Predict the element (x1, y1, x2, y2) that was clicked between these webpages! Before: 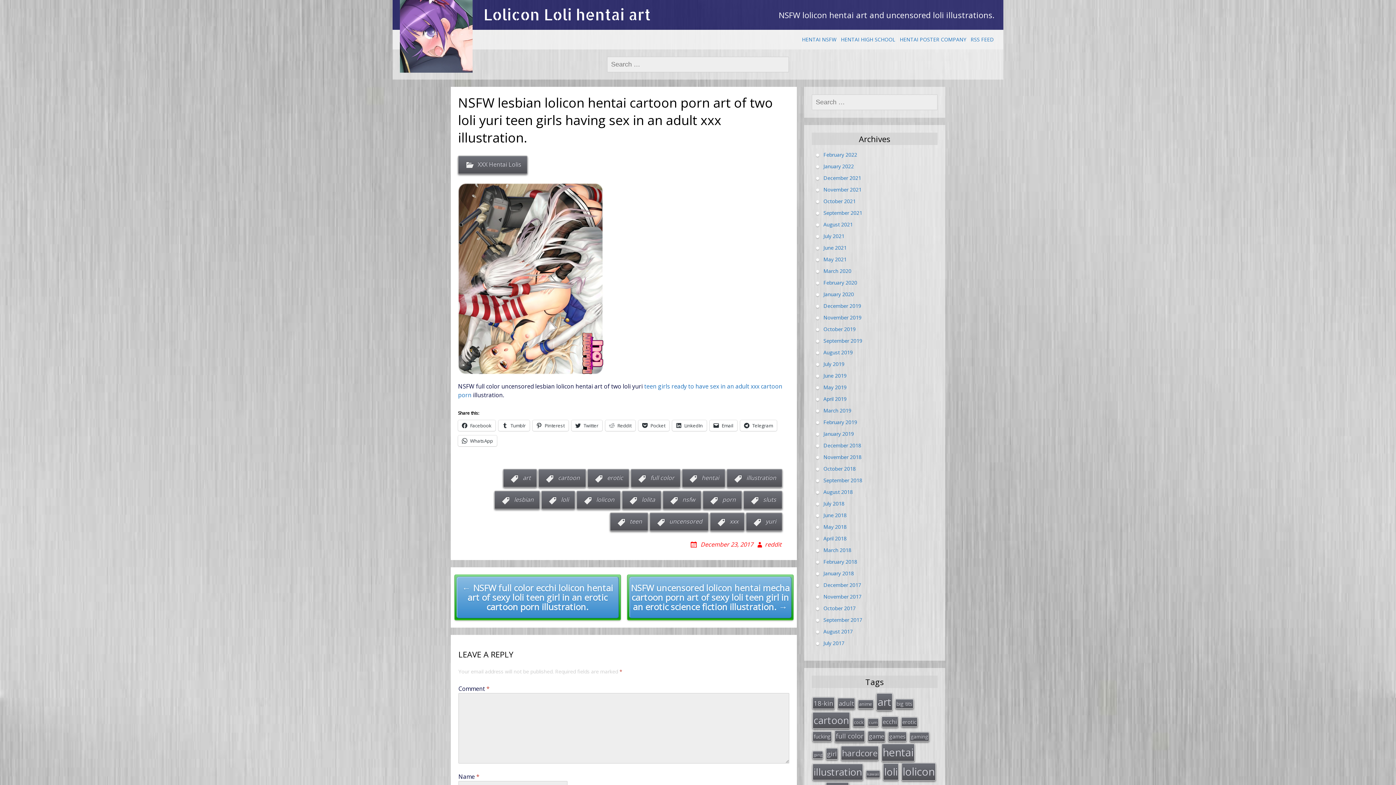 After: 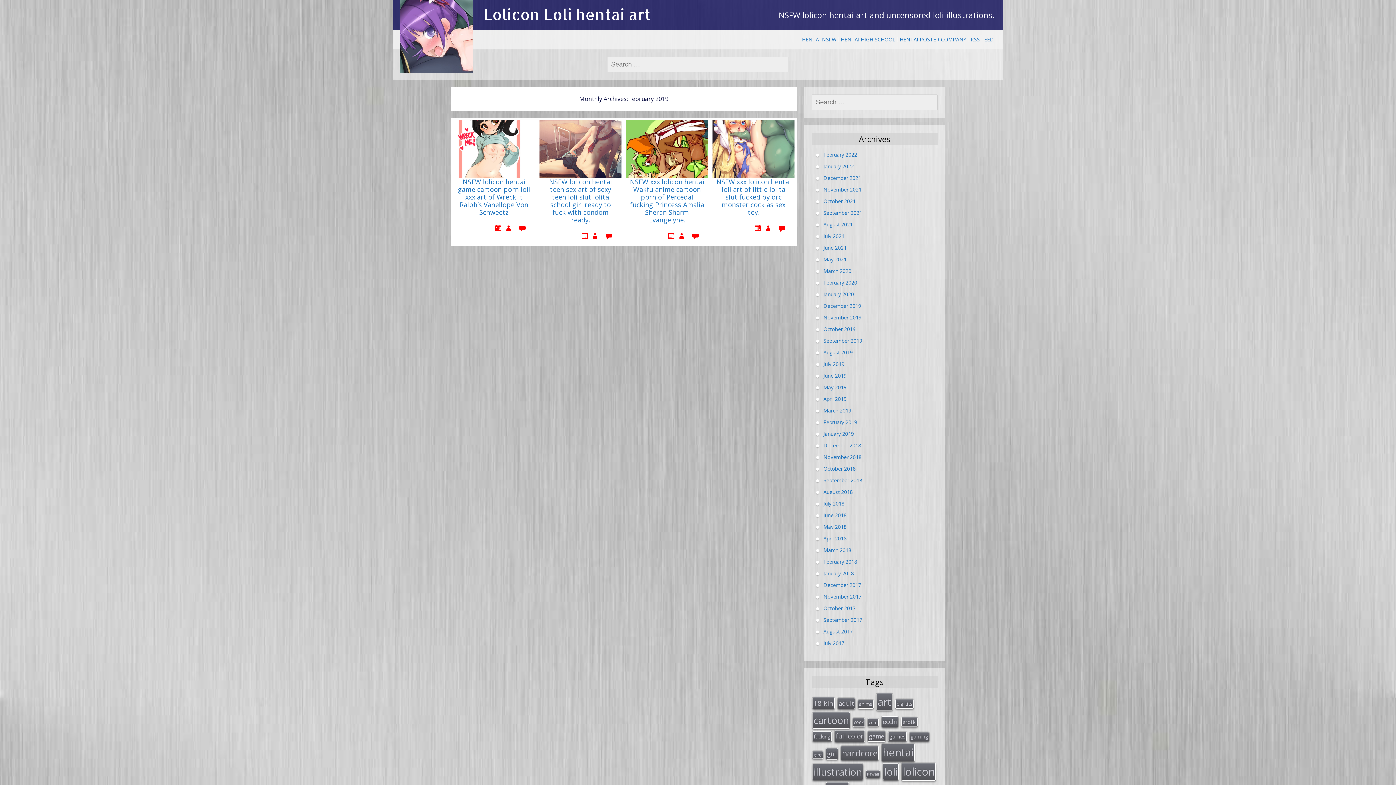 Action: bbox: (823, 418, 857, 425) label: February 2019